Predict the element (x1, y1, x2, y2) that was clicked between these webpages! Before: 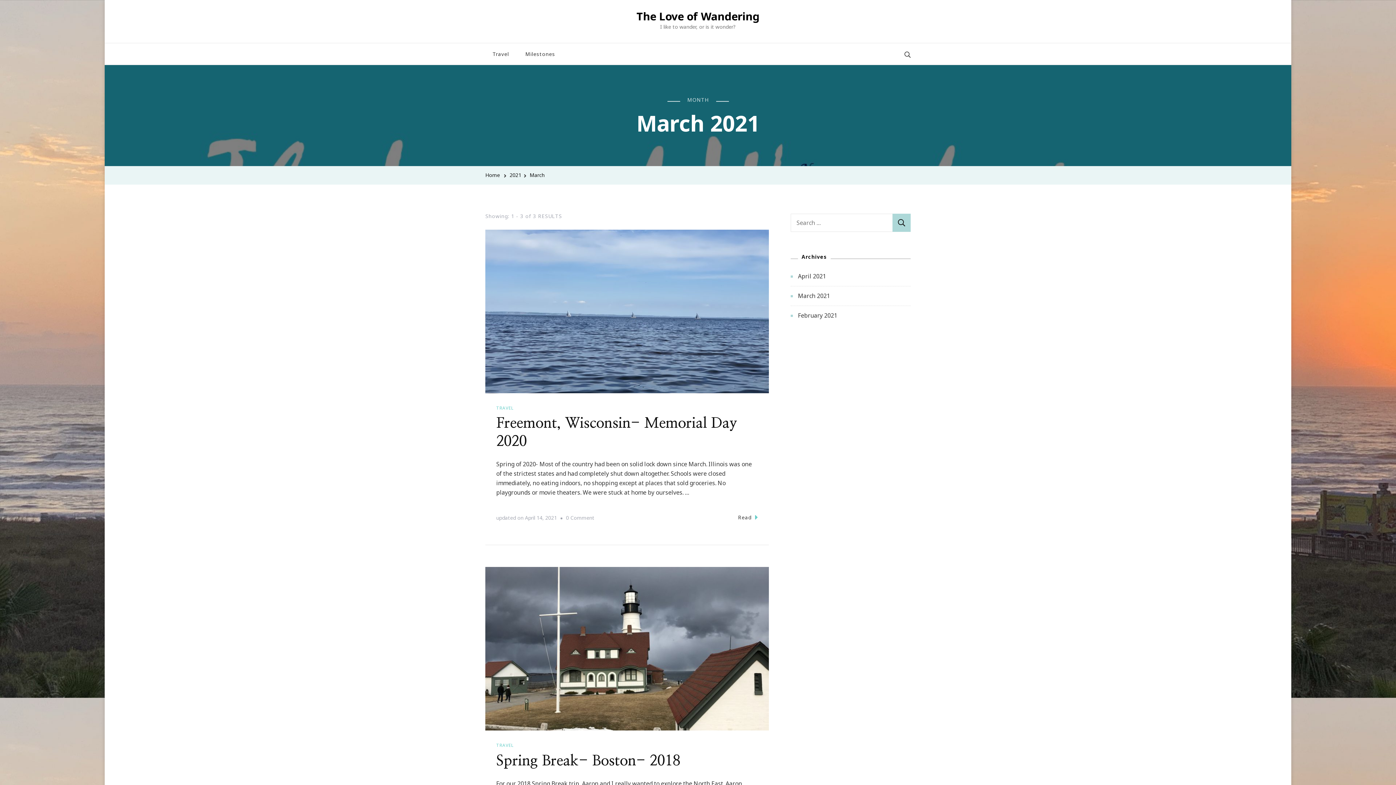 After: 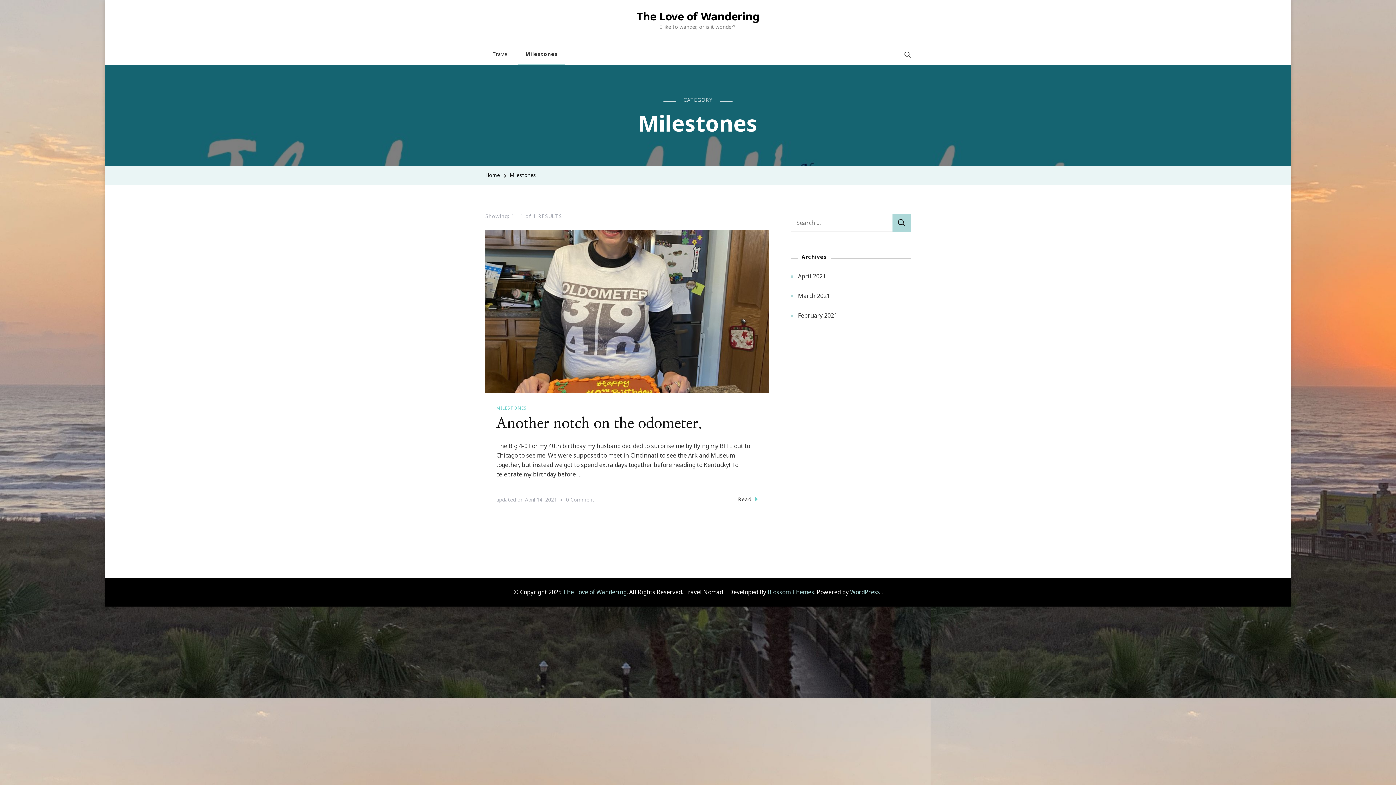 Action: label: Milestones bbox: (518, 43, 562, 64)